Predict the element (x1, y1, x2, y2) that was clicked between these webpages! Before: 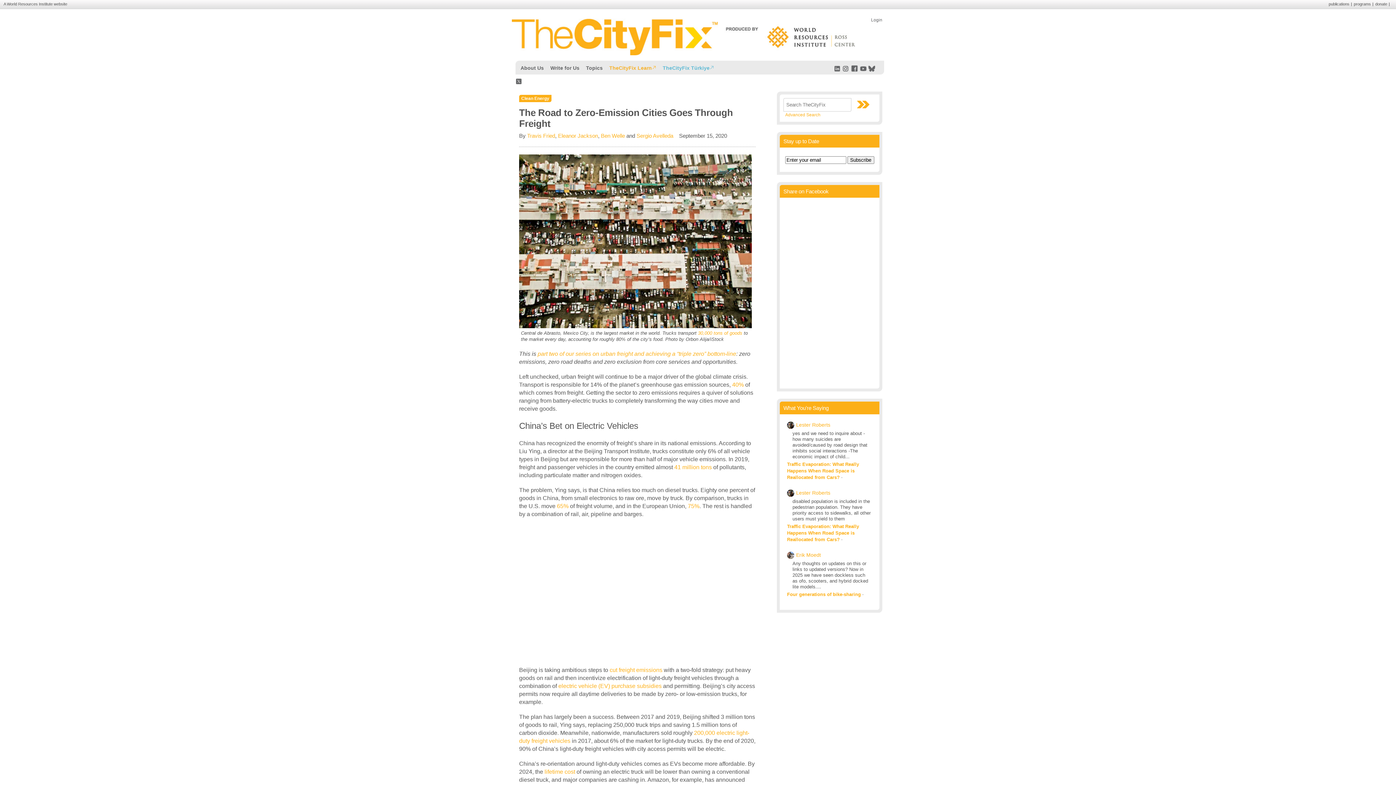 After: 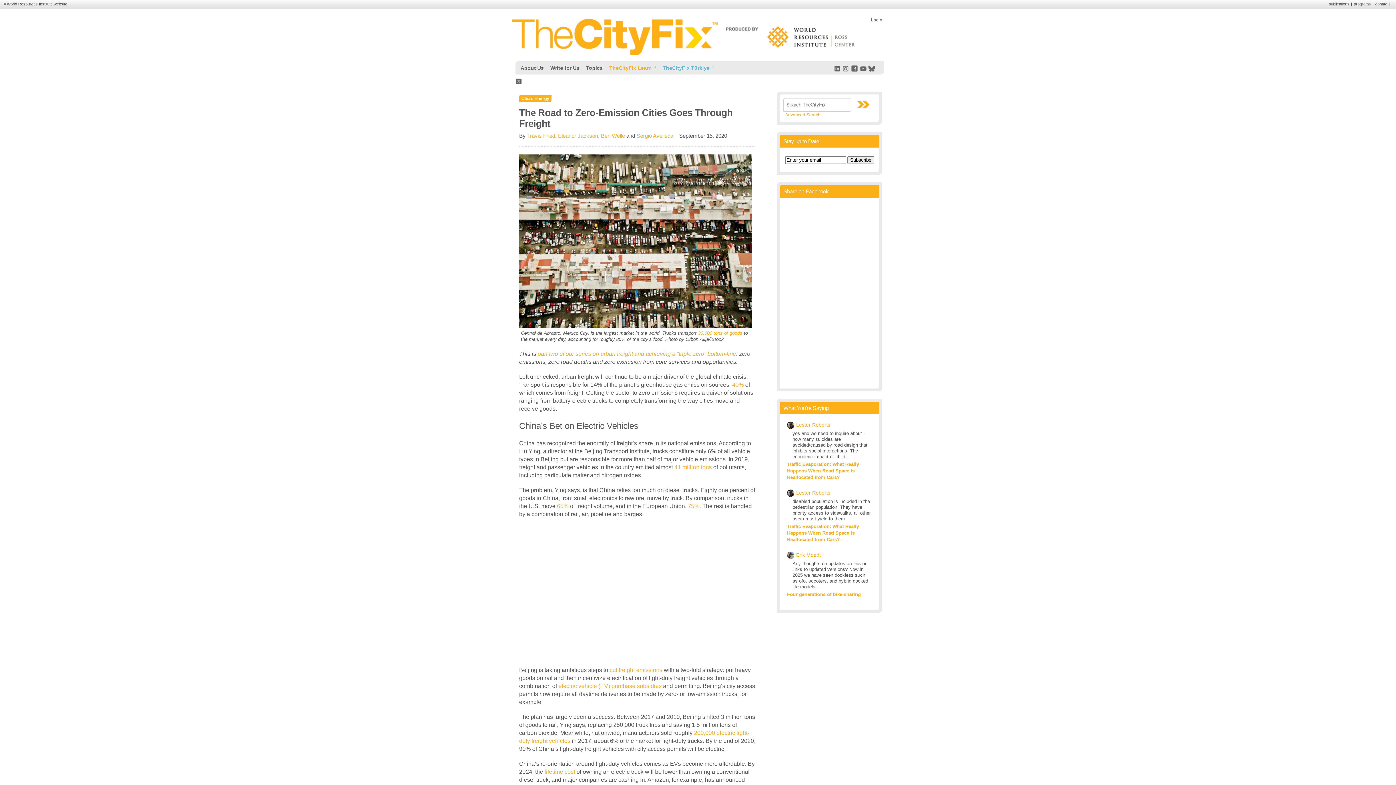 Action: label: donate bbox: (1375, 1, 1387, 6)